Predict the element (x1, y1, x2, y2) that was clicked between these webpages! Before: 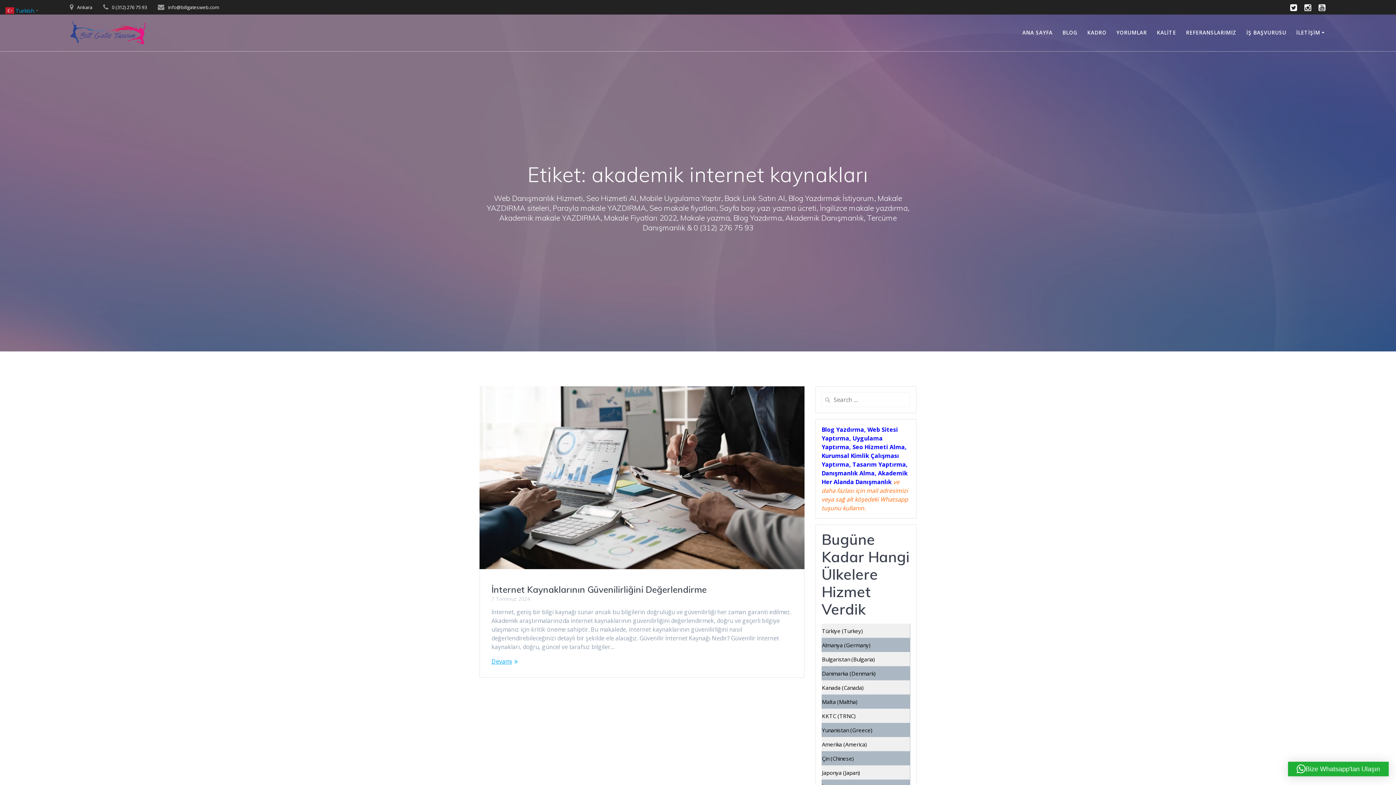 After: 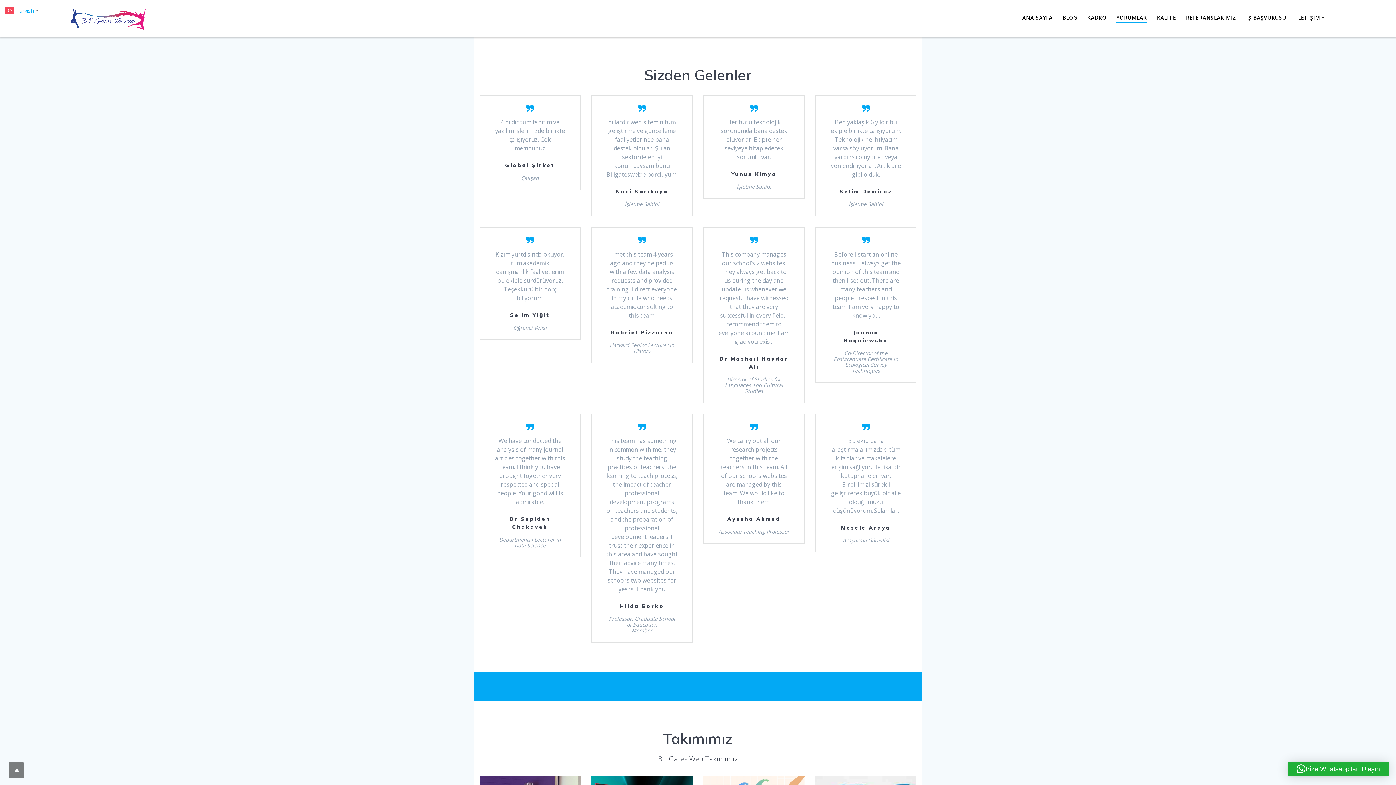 Action: label: YORUMLAR bbox: (1116, 28, 1147, 36)